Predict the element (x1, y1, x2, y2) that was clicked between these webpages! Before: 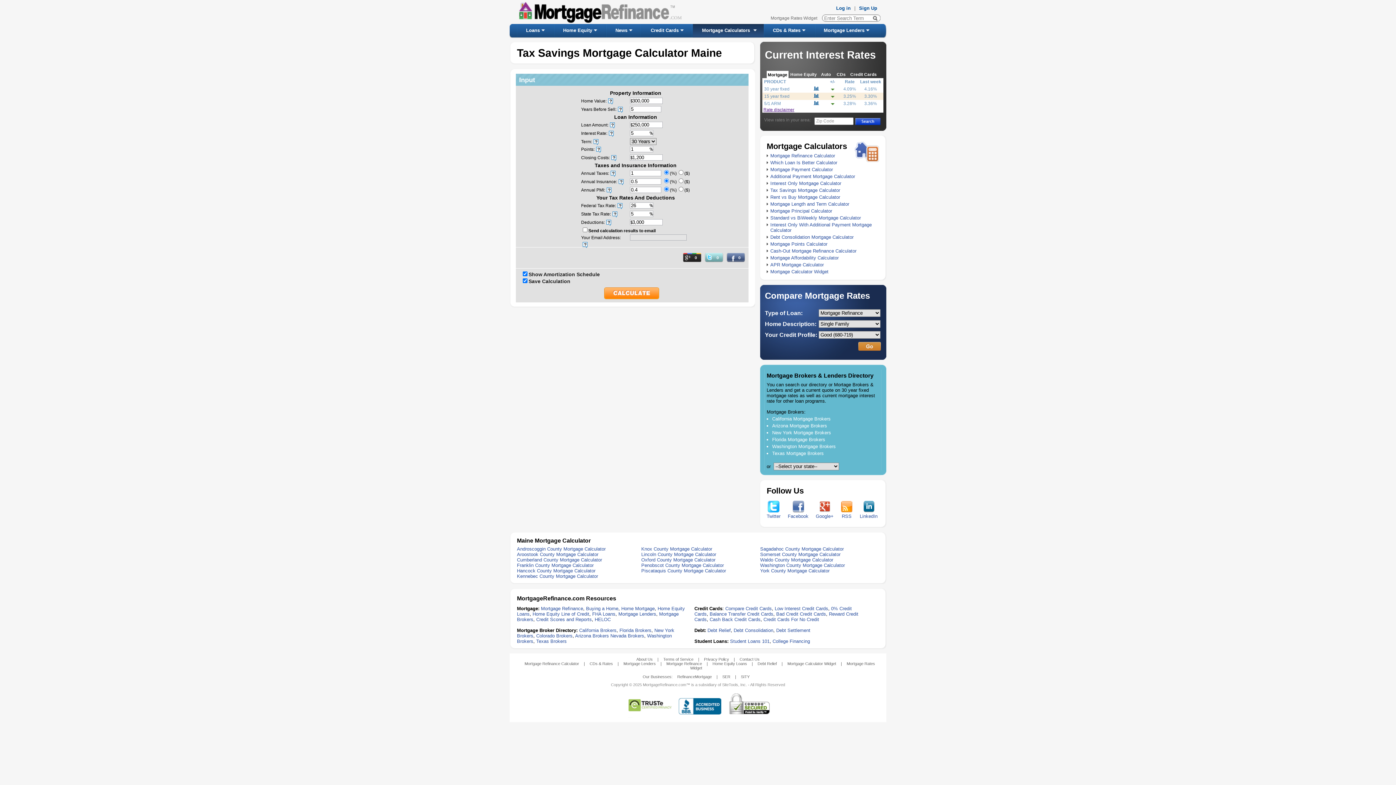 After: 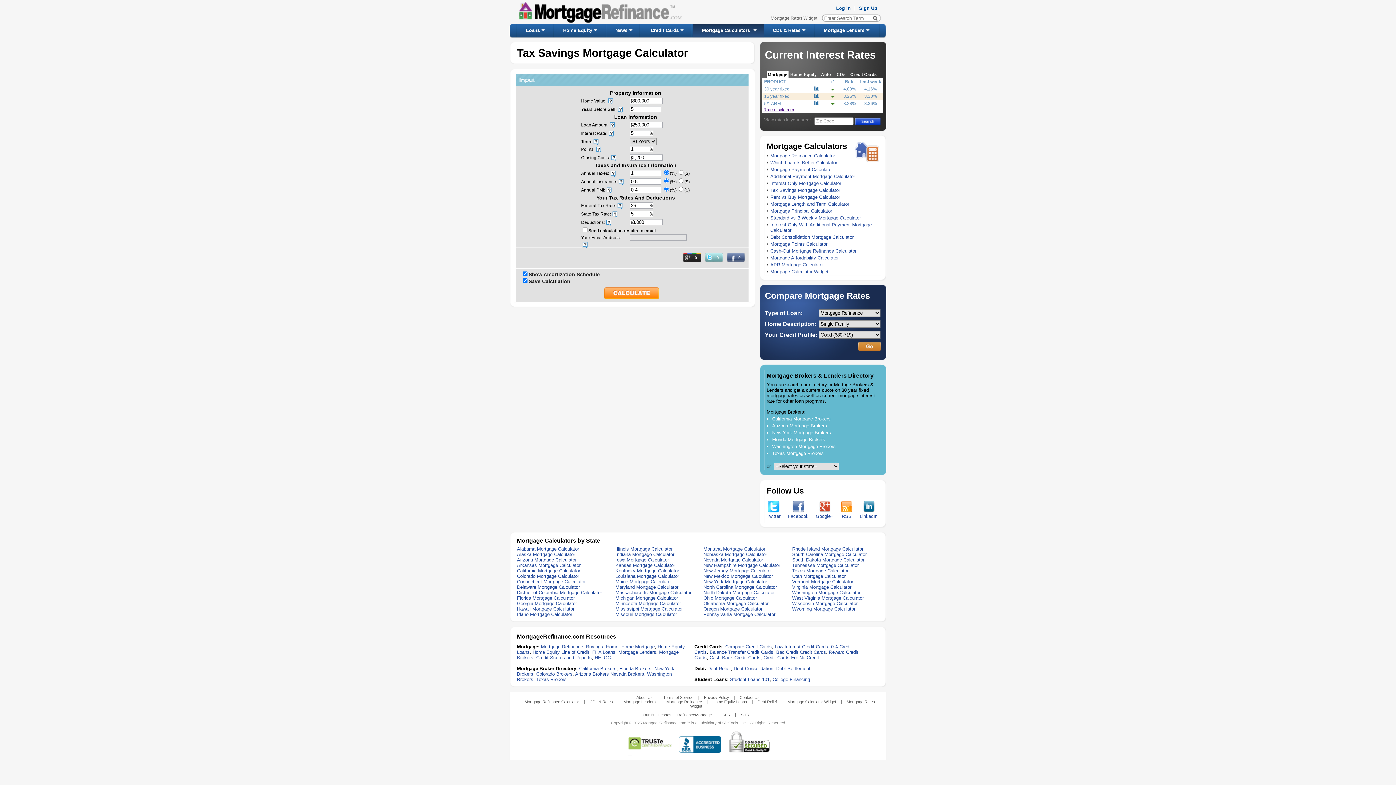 Action: bbox: (770, 187, 840, 193) label: Tax Savings Mortgage Calculator